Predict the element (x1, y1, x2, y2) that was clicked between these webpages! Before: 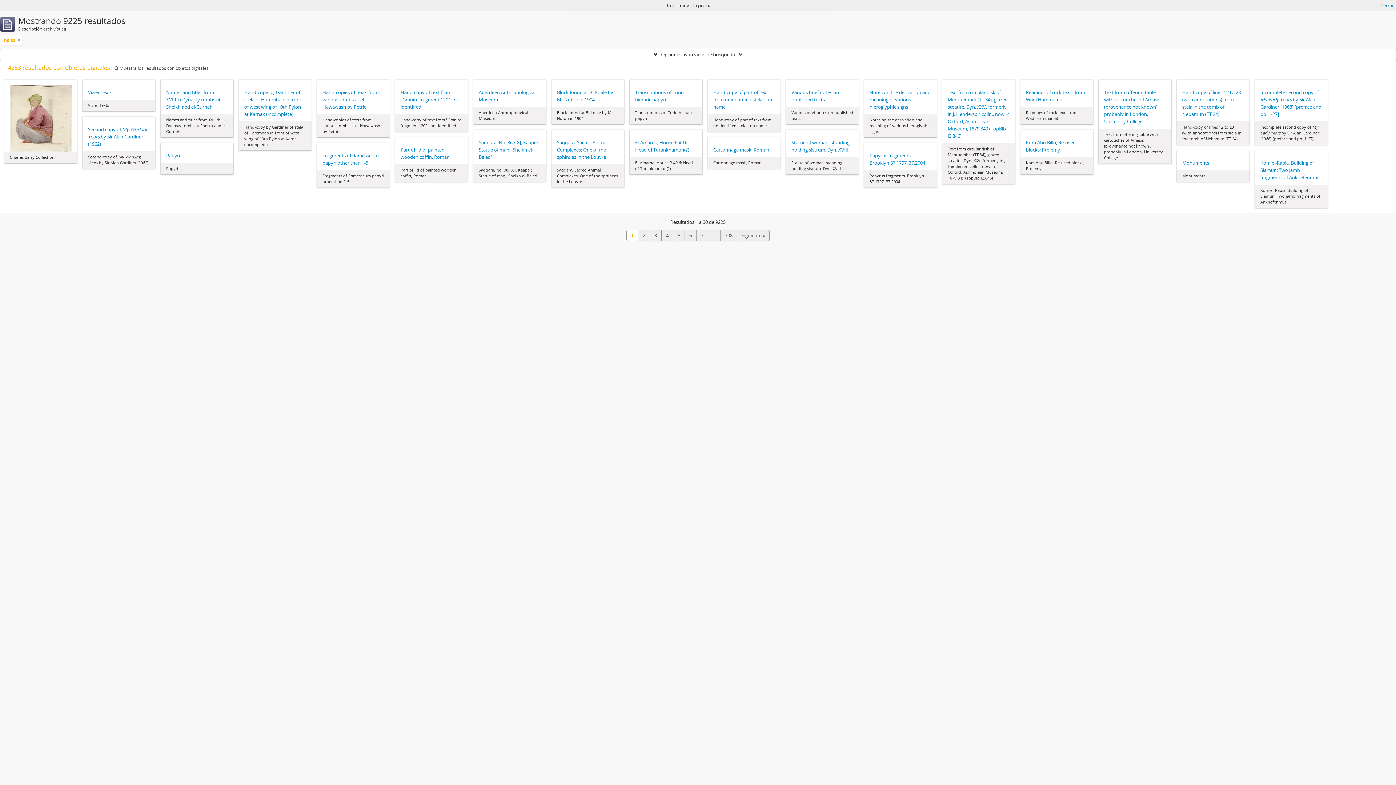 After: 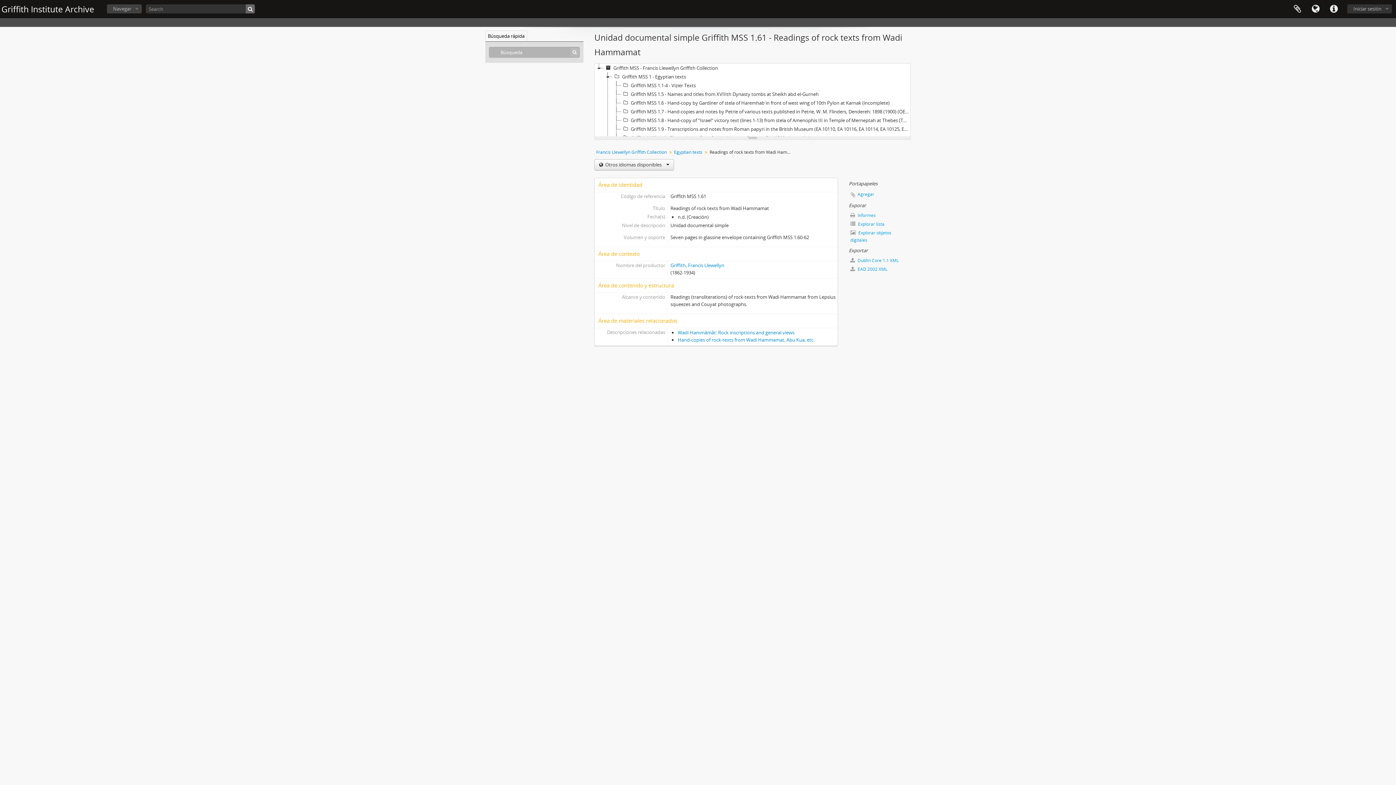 Action: bbox: (1026, 88, 1088, 103) label: Readings of rock texts from Wadi Hammamat